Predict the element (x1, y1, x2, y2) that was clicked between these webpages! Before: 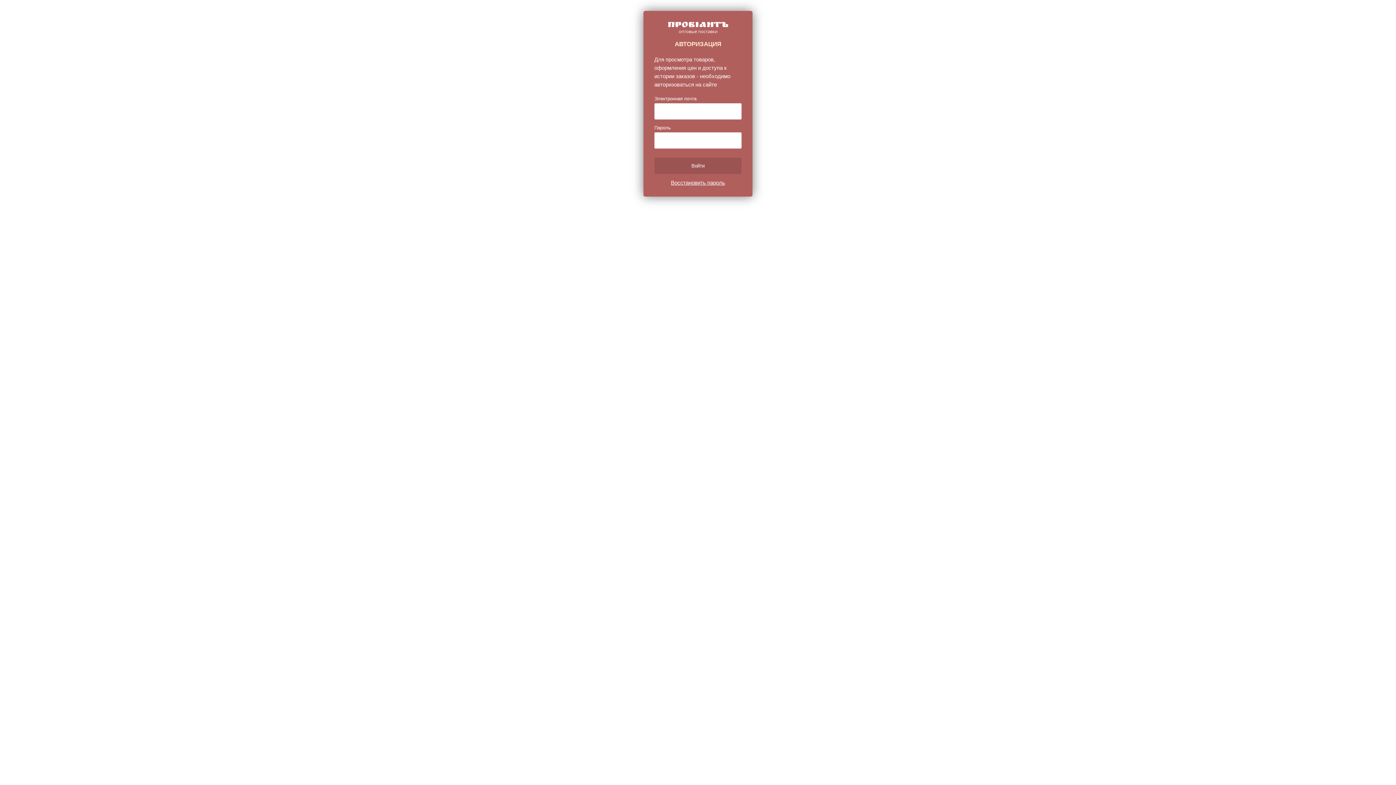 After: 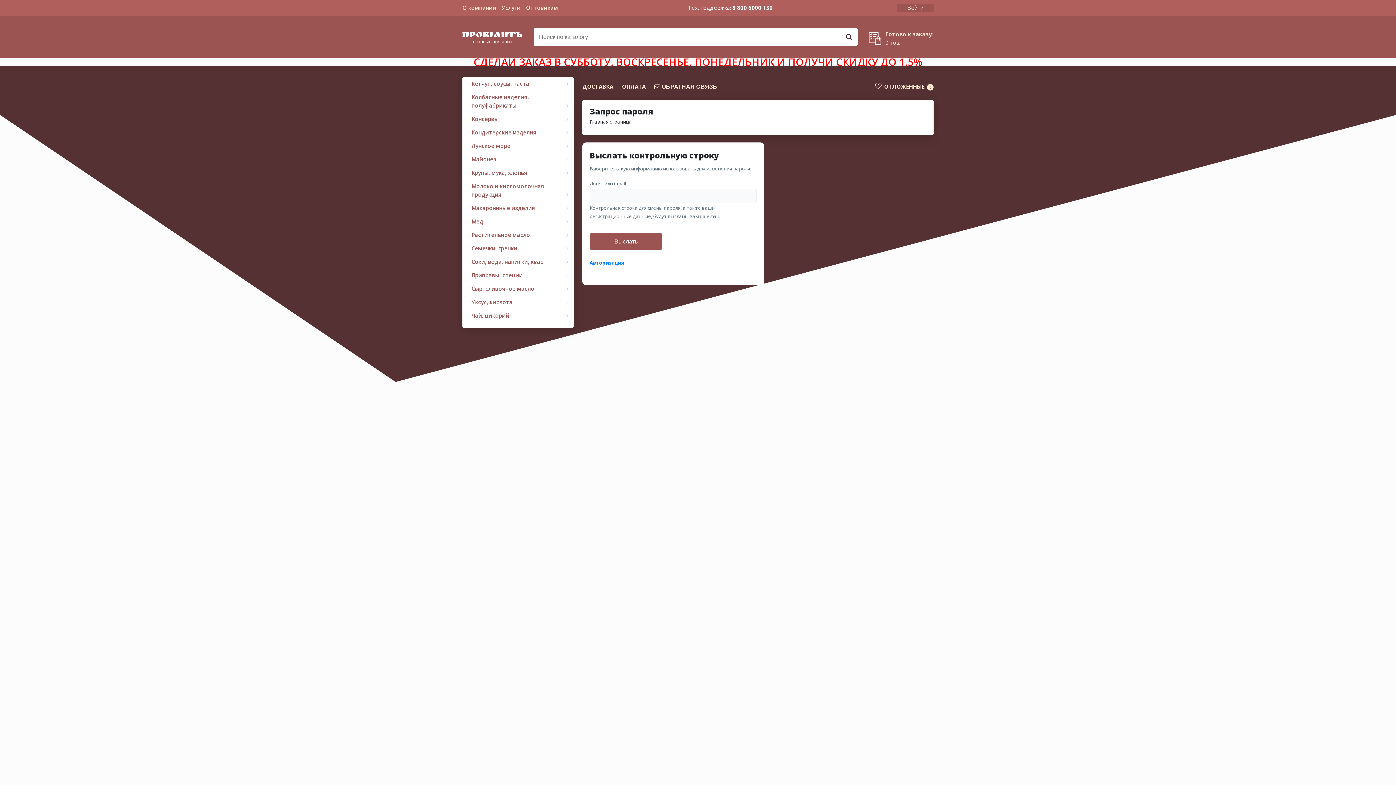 Action: label: Восстановить пароль bbox: (654, 179, 741, 185)